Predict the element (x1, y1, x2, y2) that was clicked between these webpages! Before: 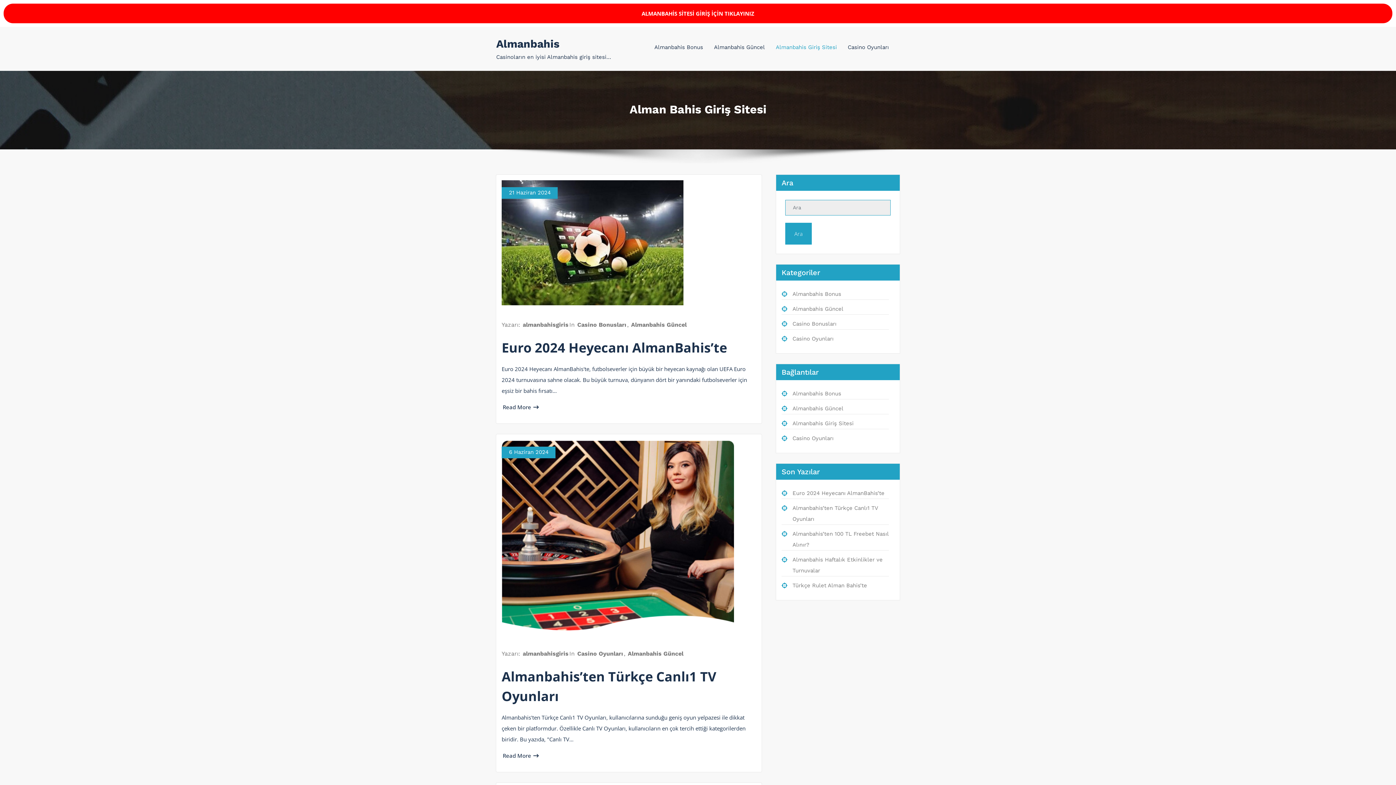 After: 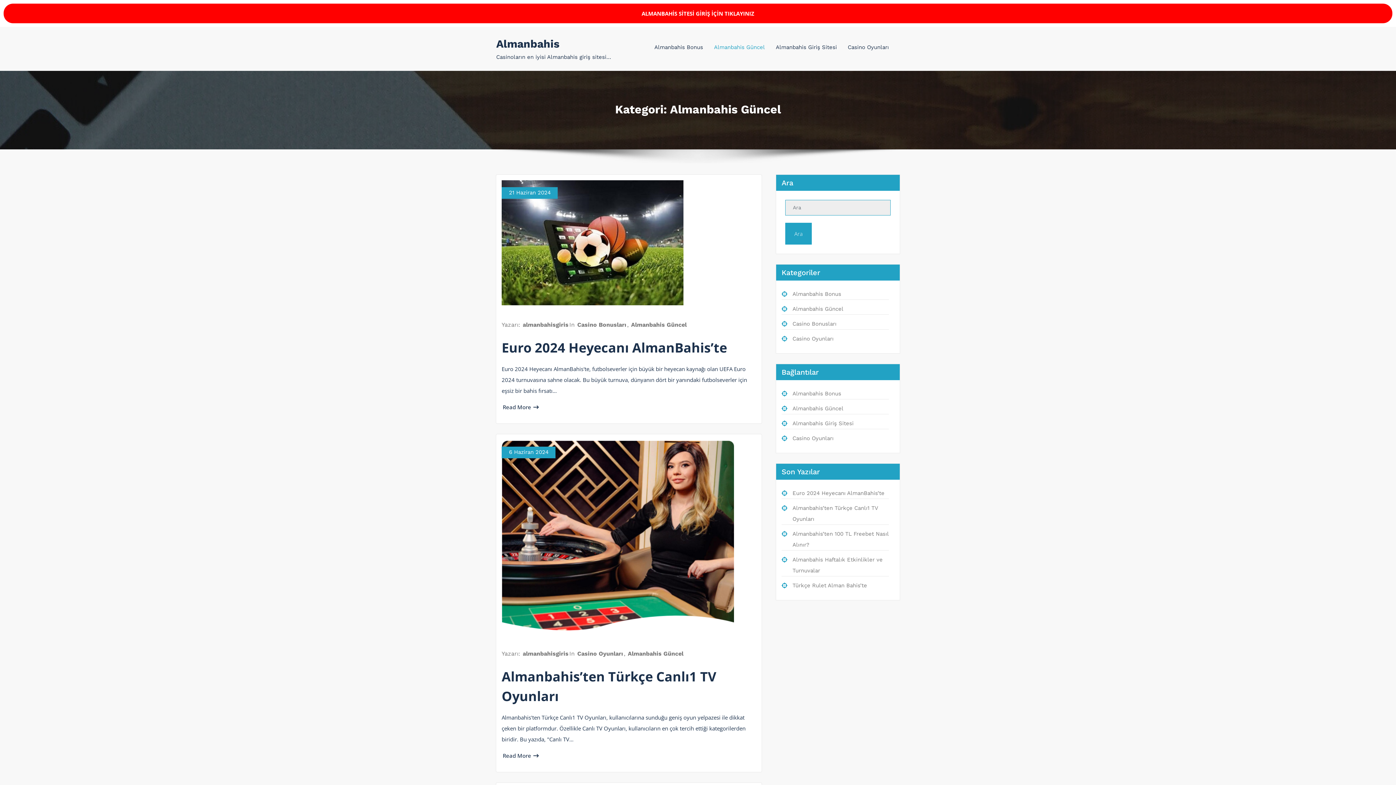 Action: label: Almanbahis Güncel bbox: (627, 650, 684, 657)